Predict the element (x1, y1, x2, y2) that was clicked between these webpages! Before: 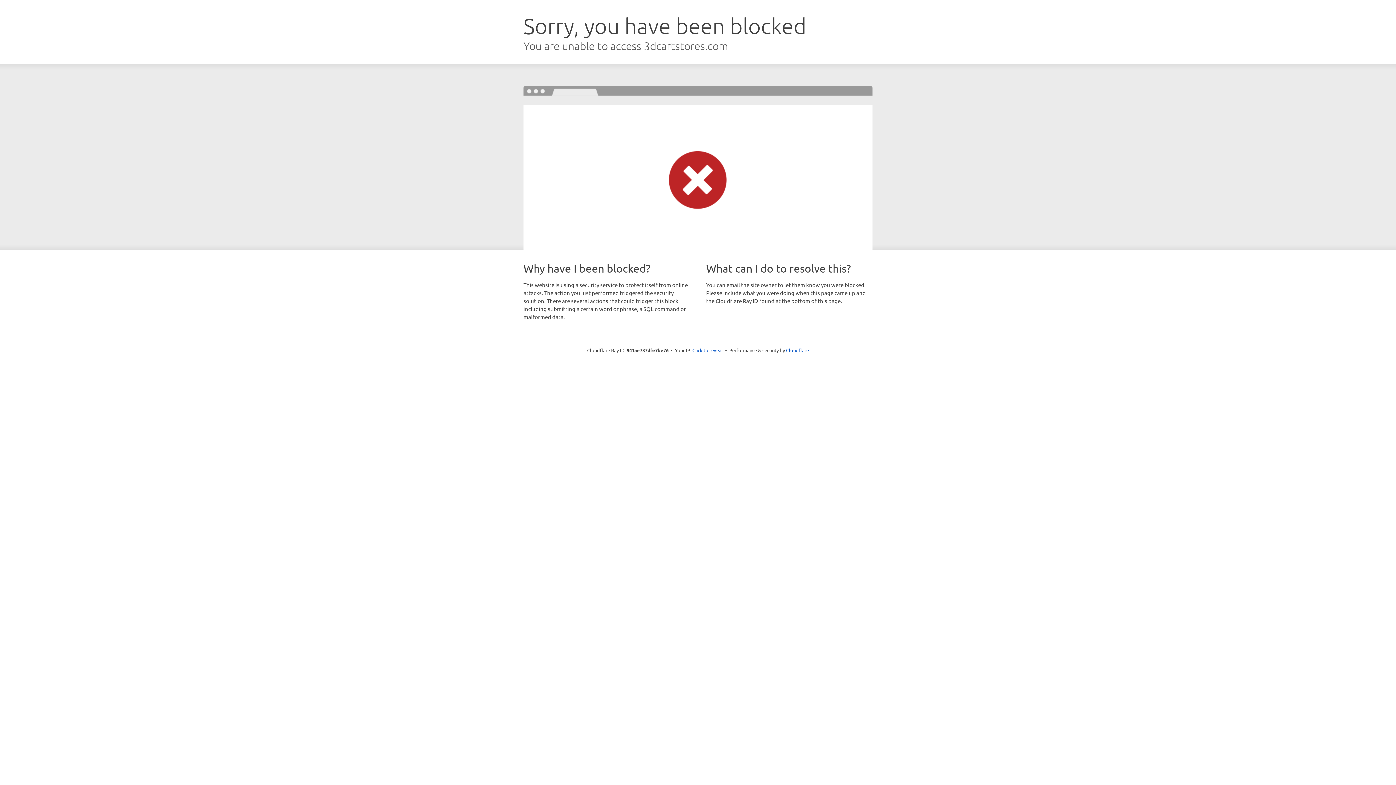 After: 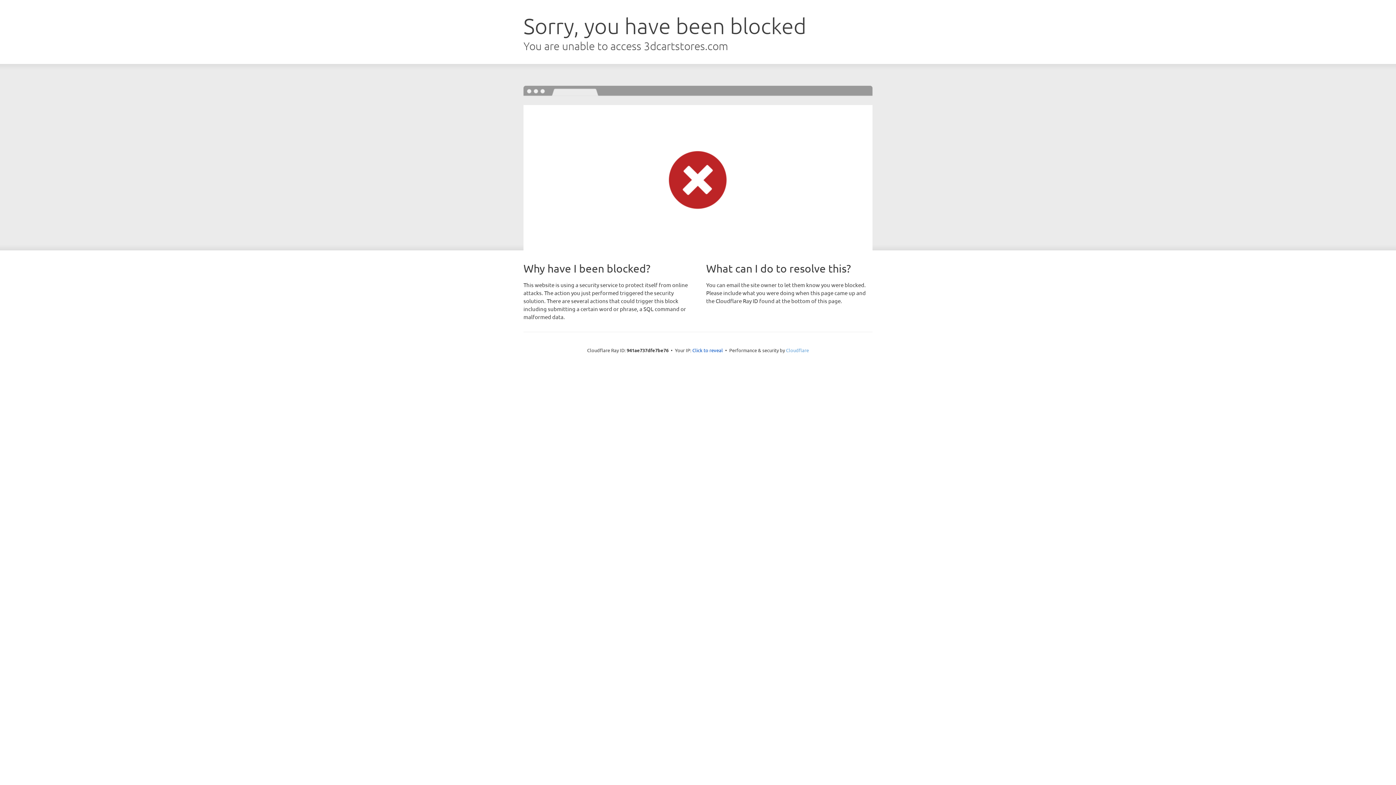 Action: bbox: (786, 347, 809, 353) label: Cloudflare